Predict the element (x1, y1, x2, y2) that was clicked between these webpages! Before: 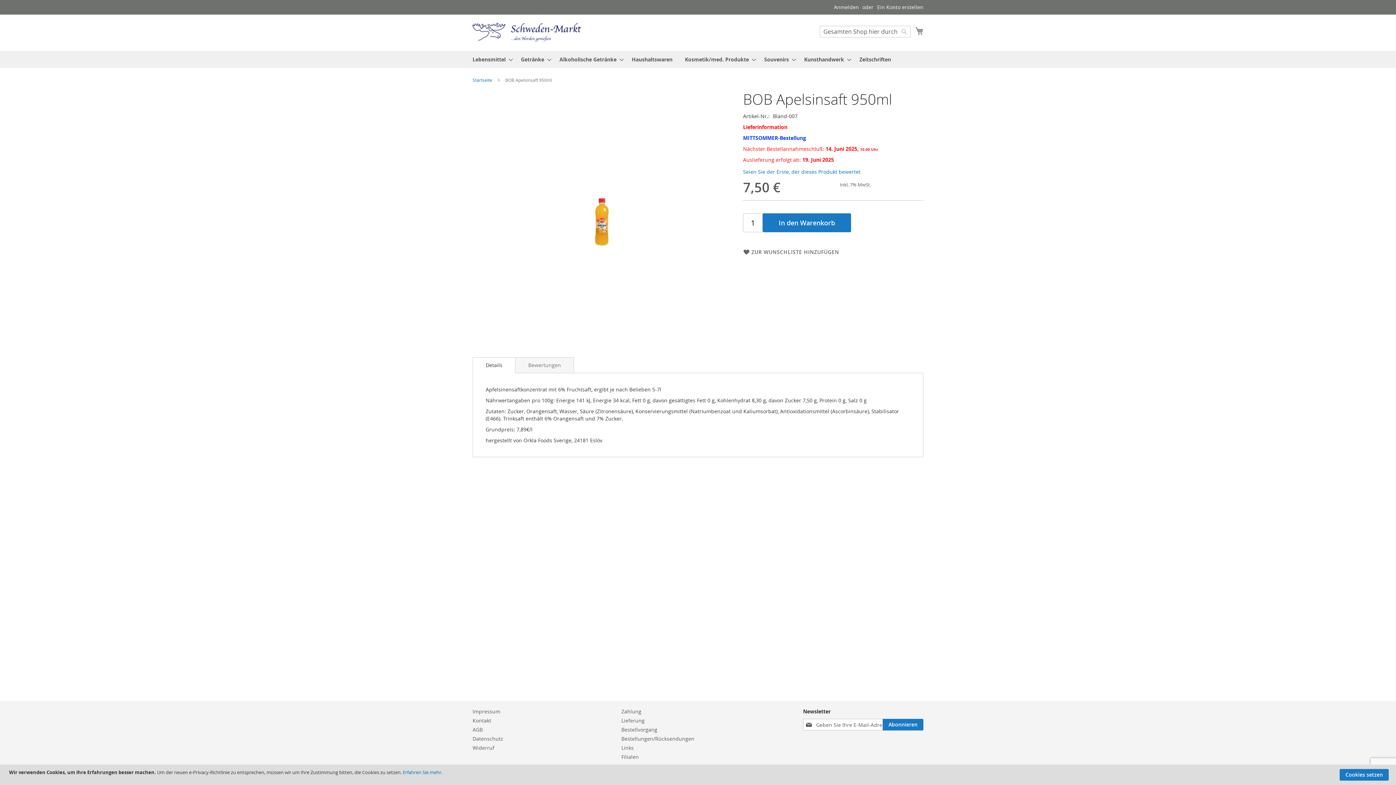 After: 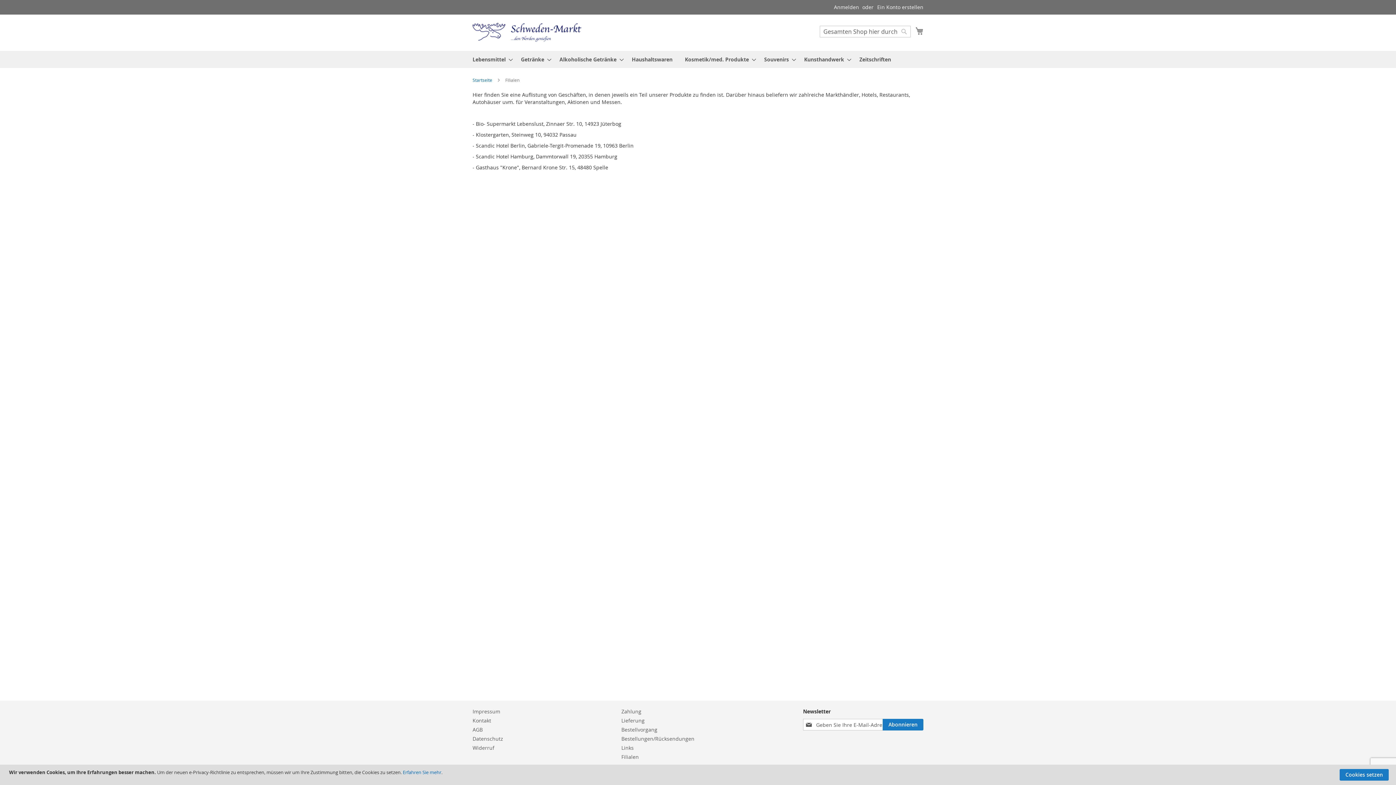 Action: label: Filialen bbox: (621, 753, 638, 760)